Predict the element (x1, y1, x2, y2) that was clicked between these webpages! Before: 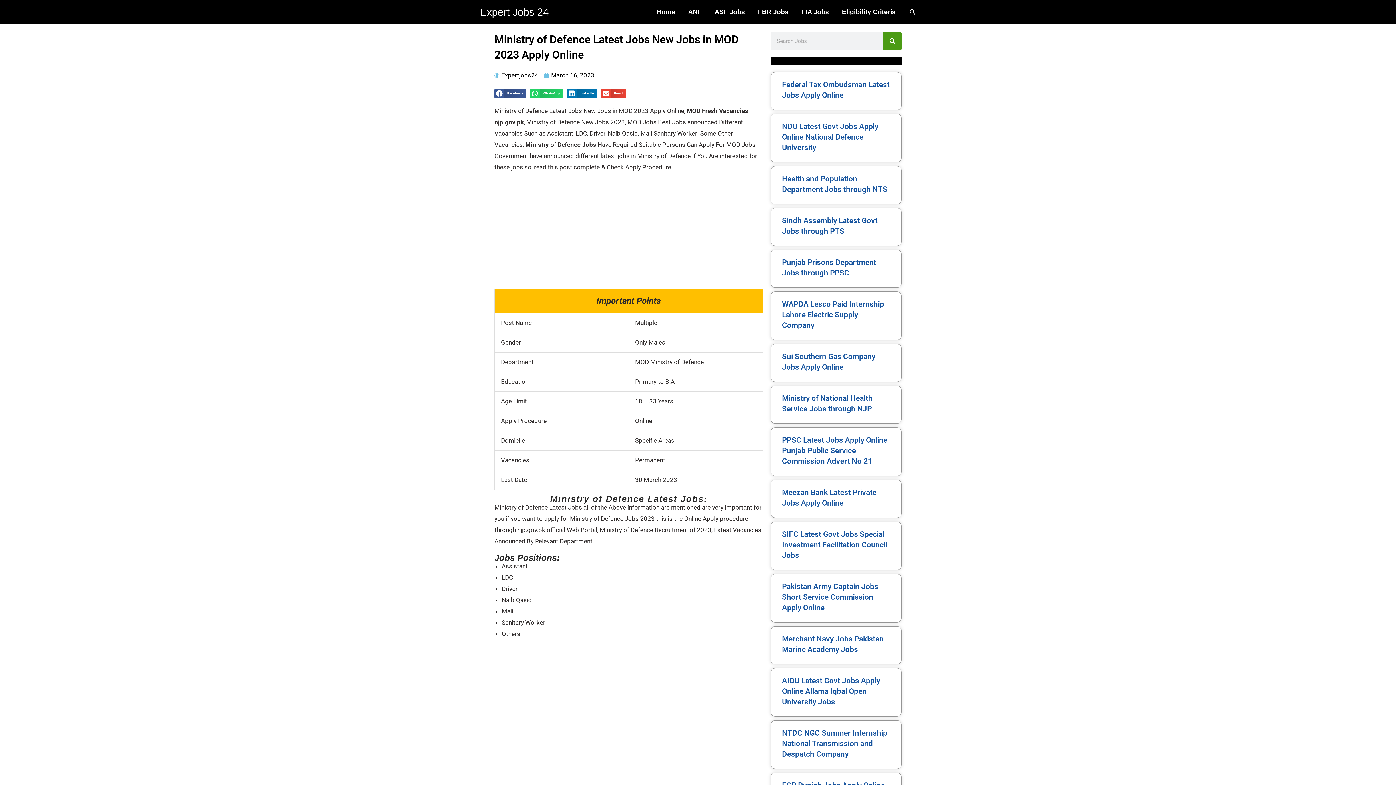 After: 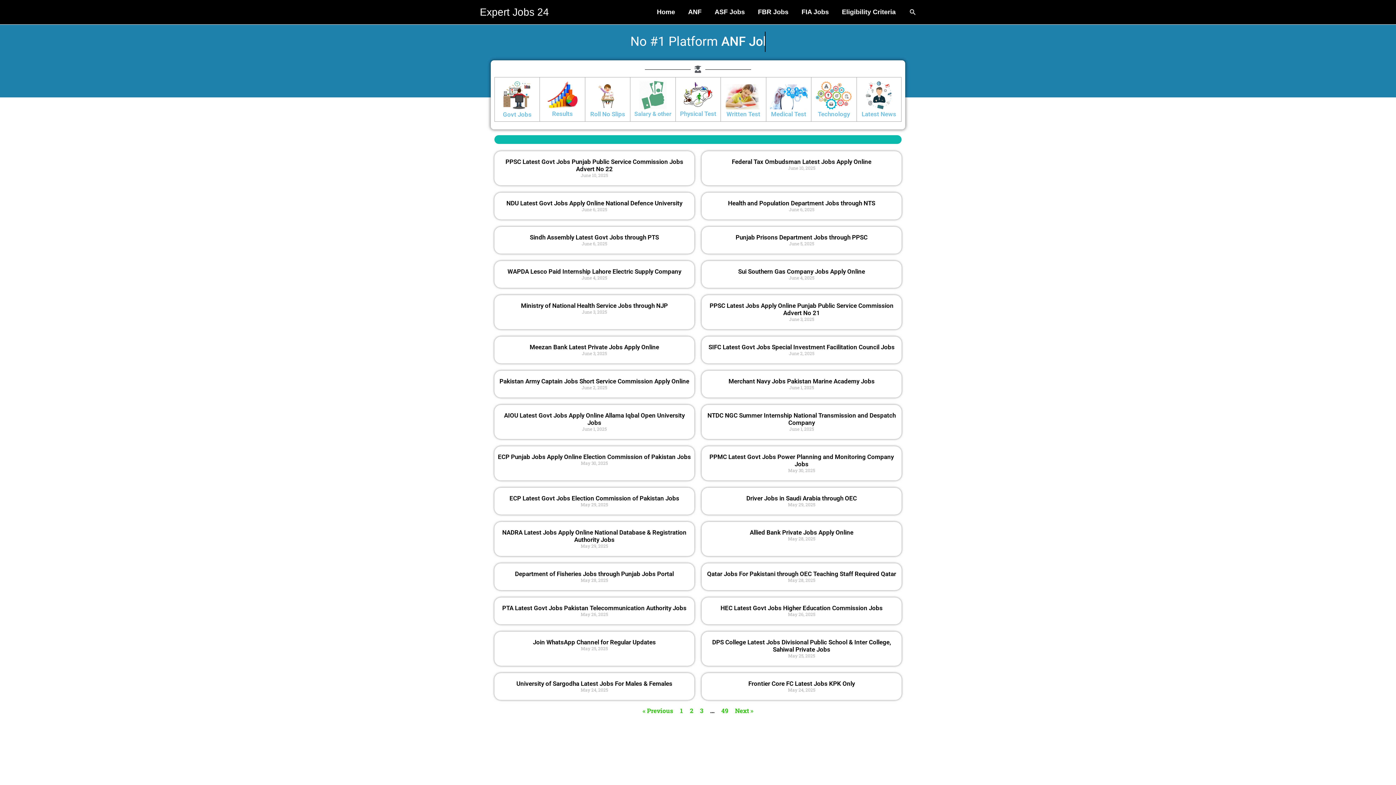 Action: label: Expert Jobs 24 bbox: (480, 6, 549, 17)